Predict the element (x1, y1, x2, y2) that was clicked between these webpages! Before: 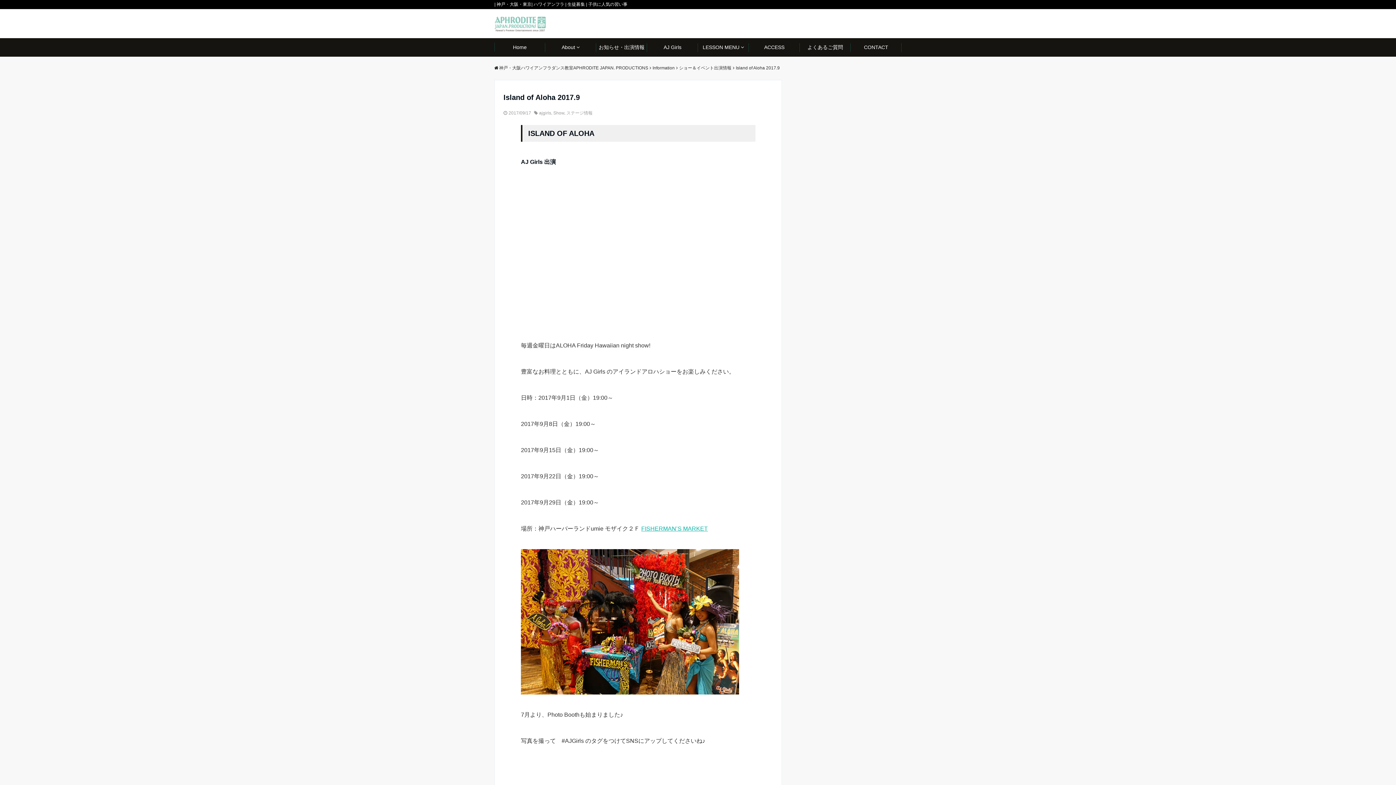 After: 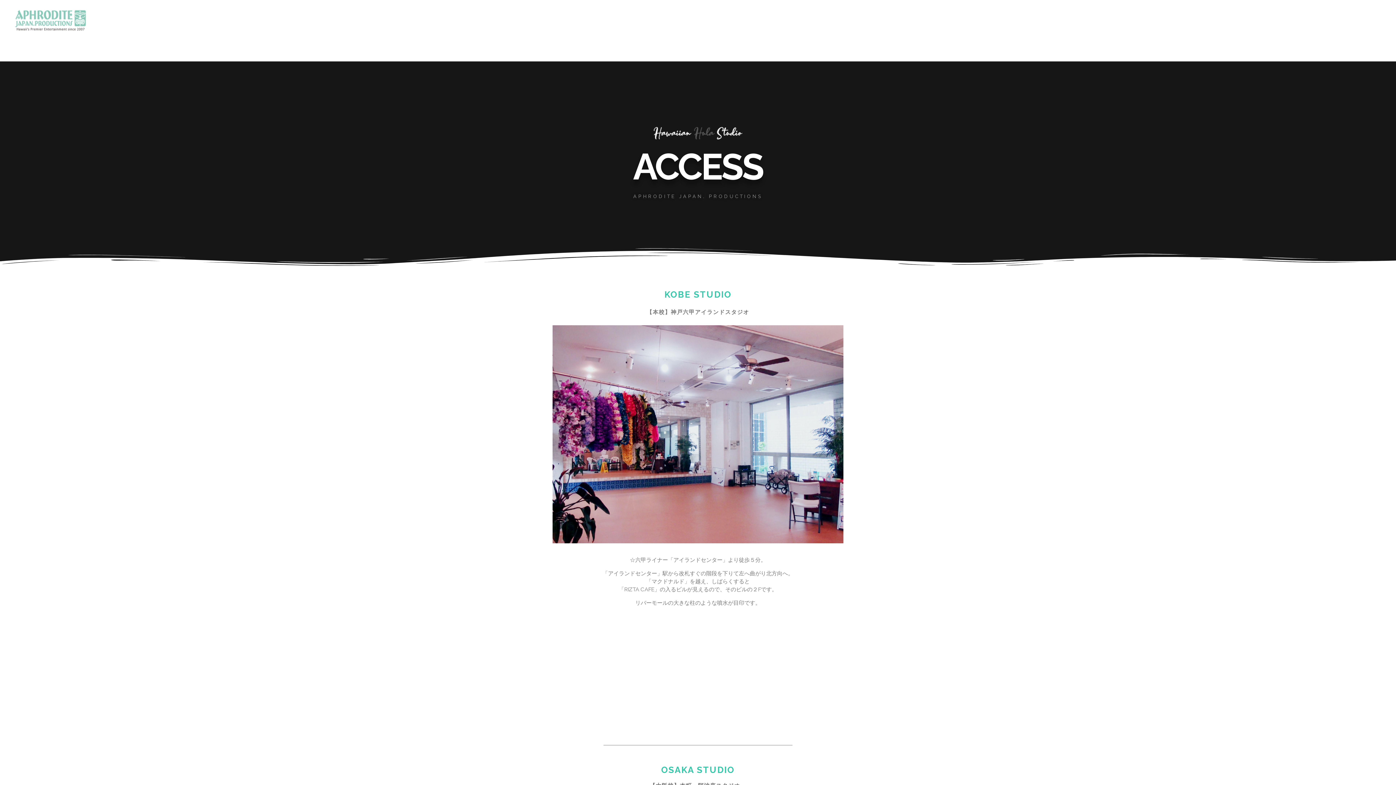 Action: bbox: (749, 38, 800, 56) label: ACCESS